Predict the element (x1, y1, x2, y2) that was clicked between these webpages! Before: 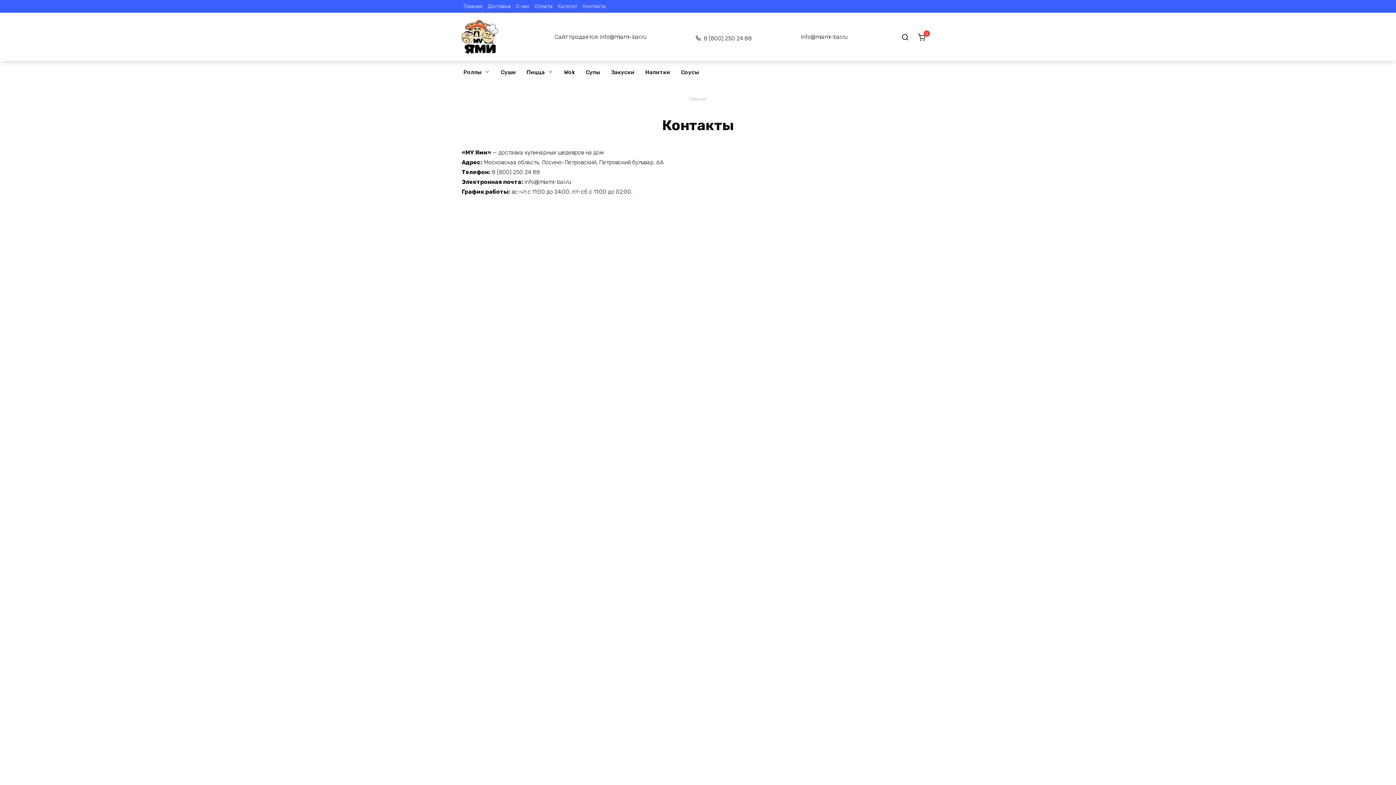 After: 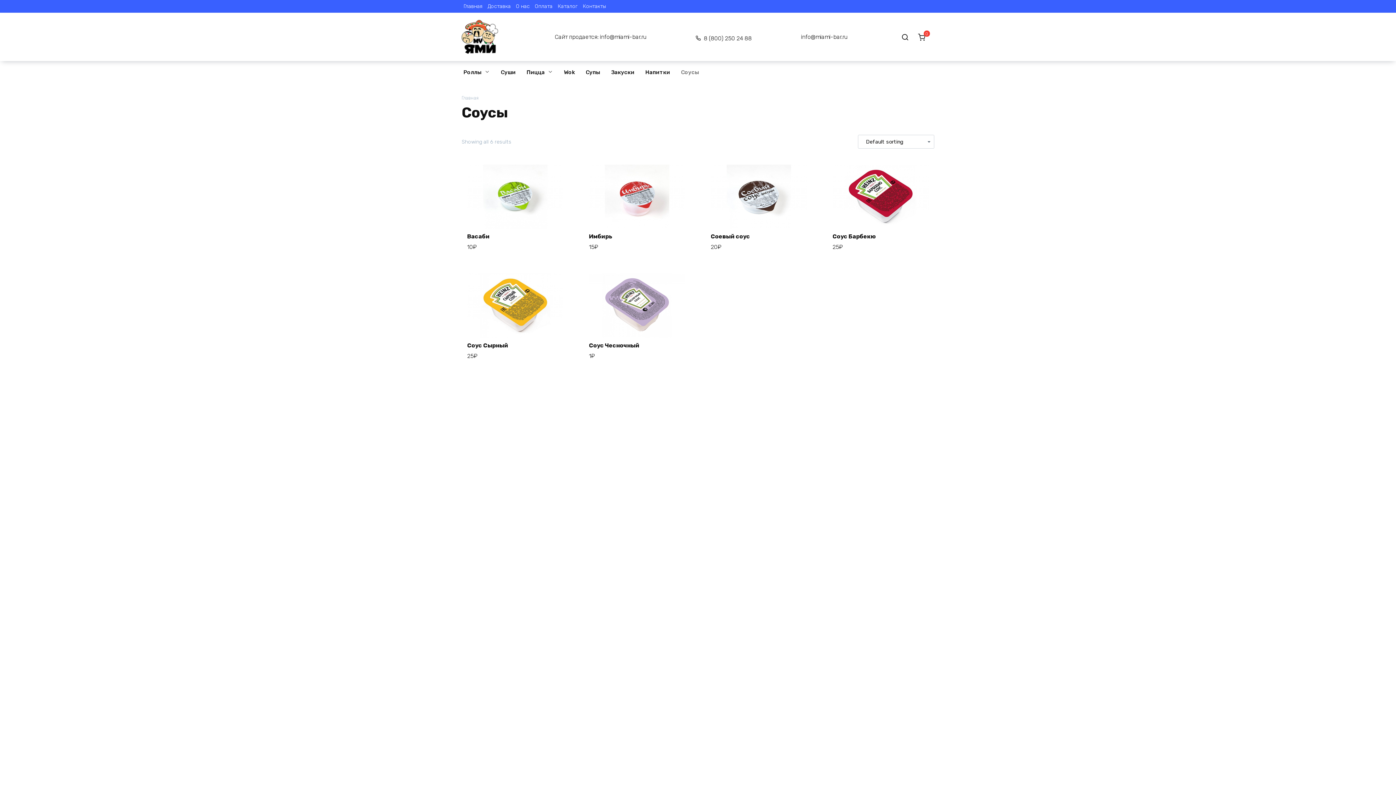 Action: bbox: (675, 61, 704, 83) label: Соусы